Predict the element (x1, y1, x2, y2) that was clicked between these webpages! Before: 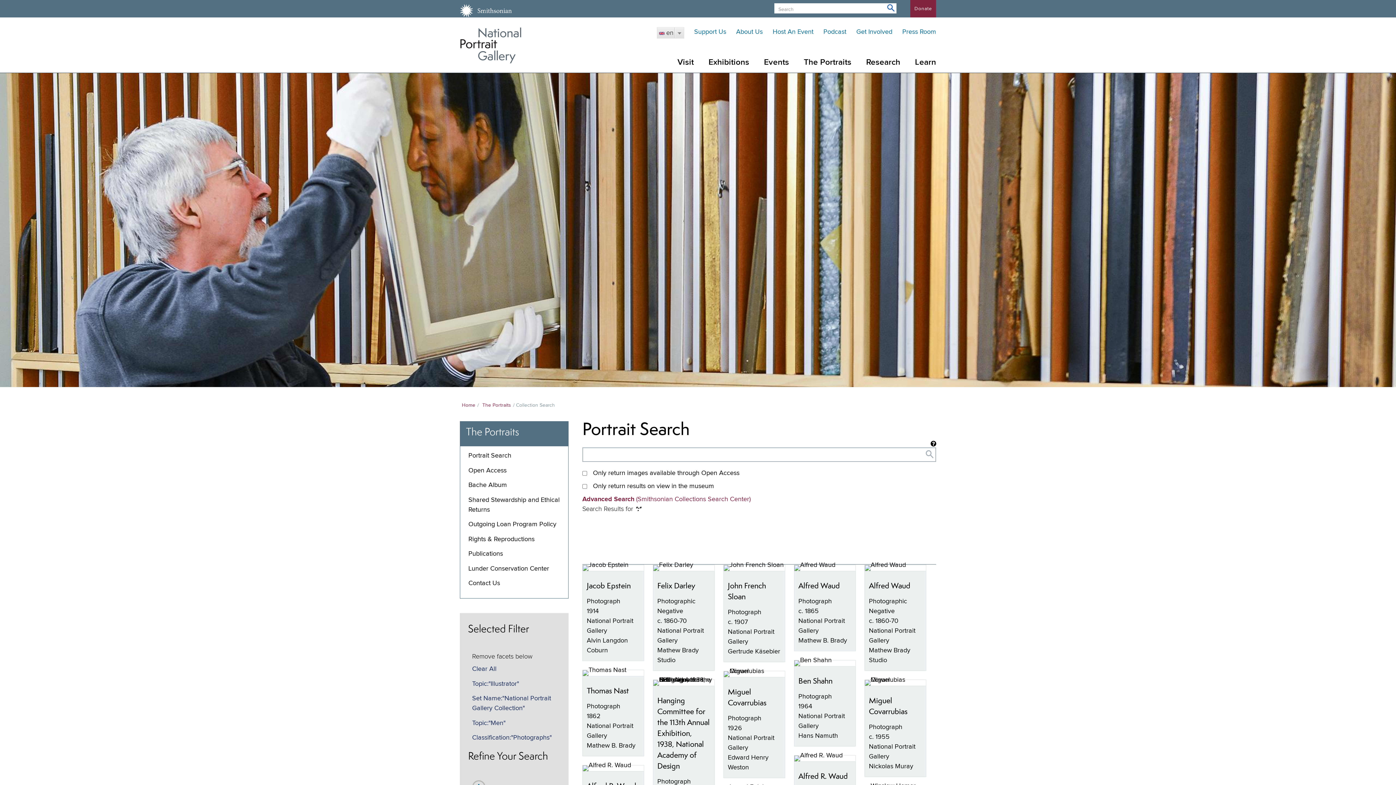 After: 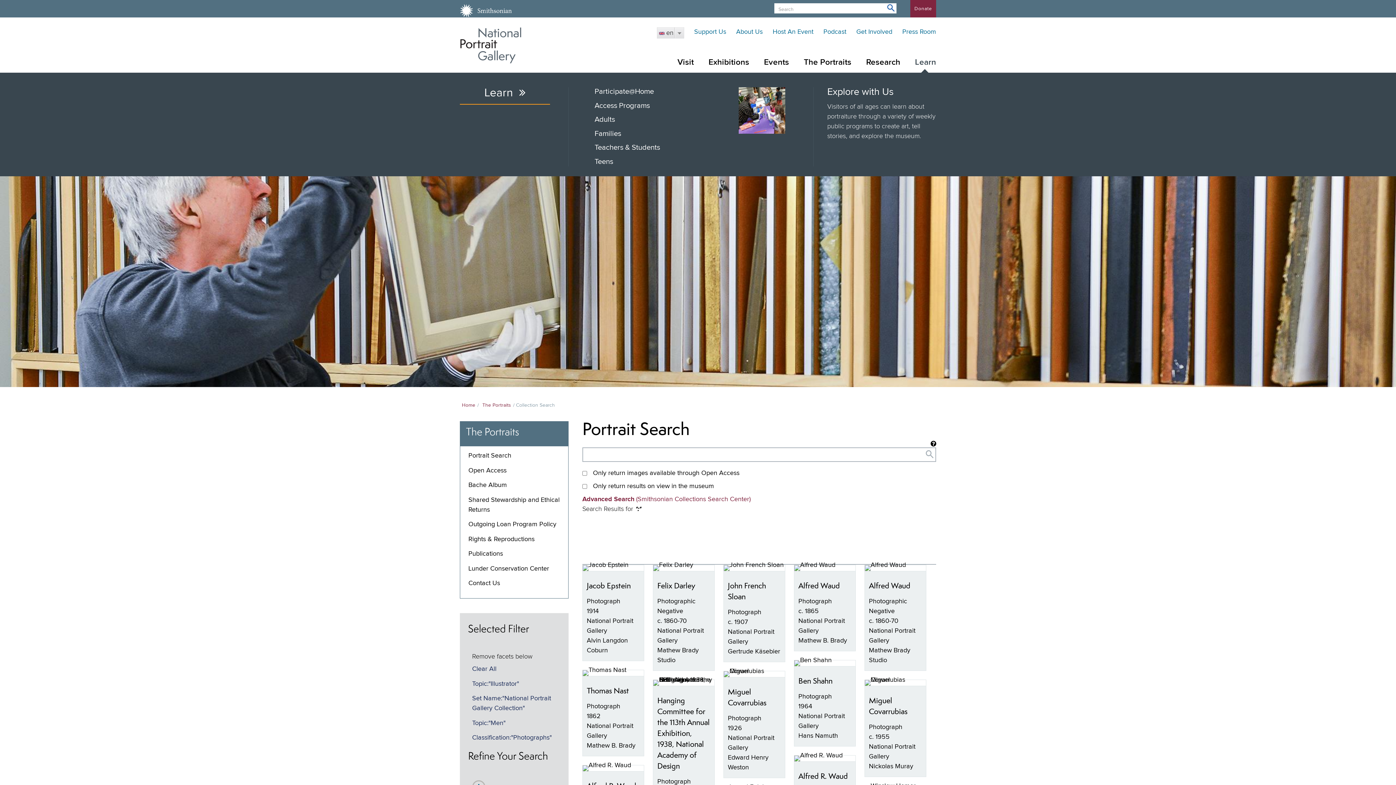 Action: bbox: (907, 52, 936, 72) label: Learn